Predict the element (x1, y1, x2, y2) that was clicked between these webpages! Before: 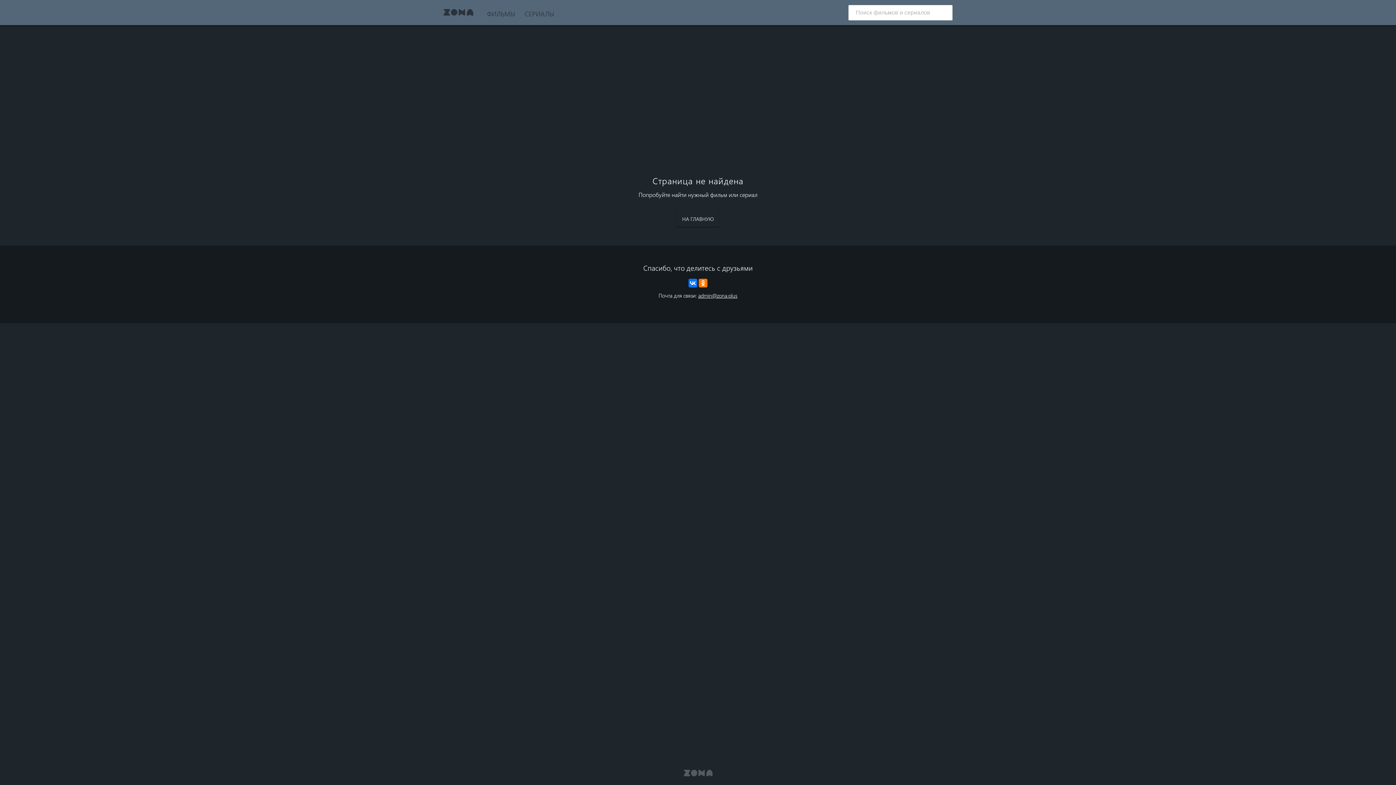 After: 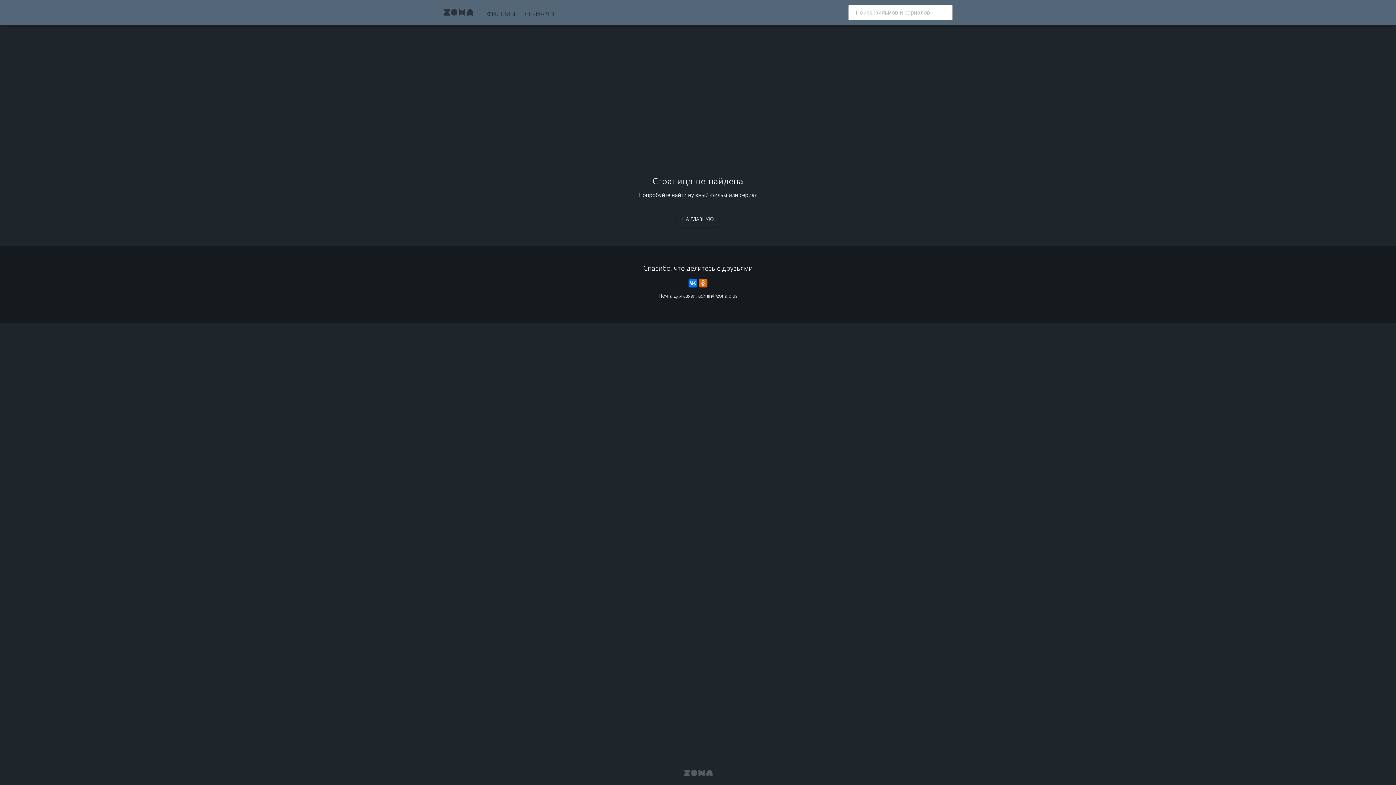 Action: bbox: (698, 278, 707, 287)